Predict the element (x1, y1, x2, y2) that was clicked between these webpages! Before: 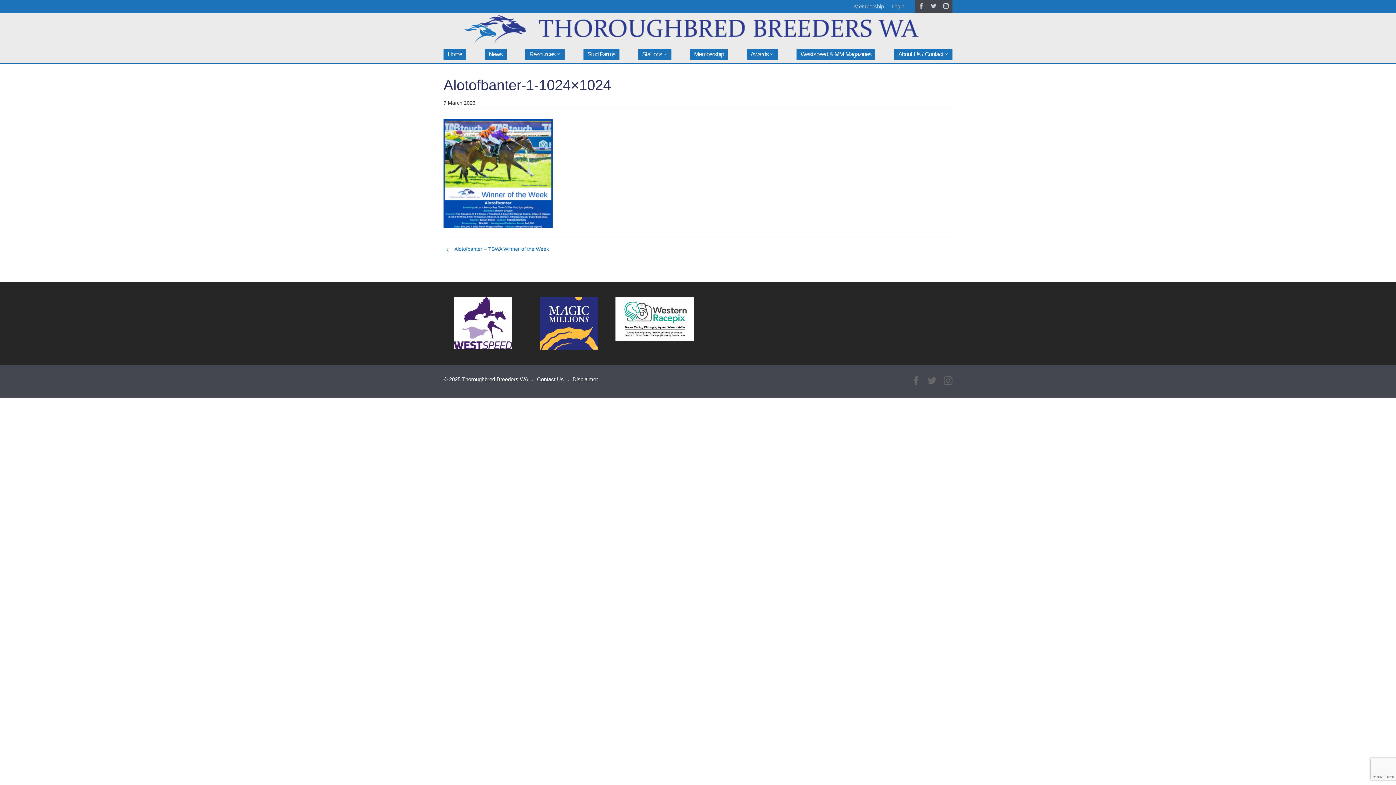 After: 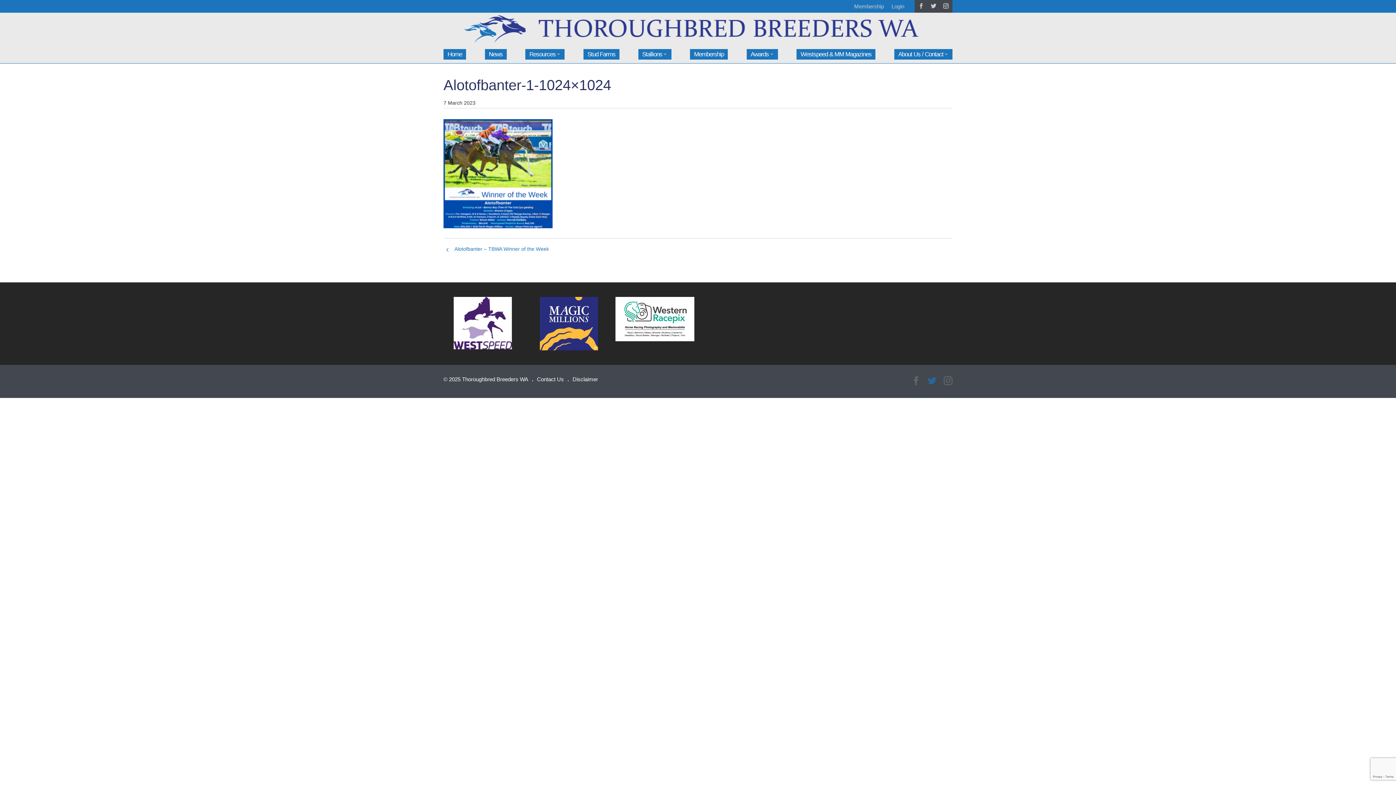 Action: bbox: (928, 375, 936, 387)